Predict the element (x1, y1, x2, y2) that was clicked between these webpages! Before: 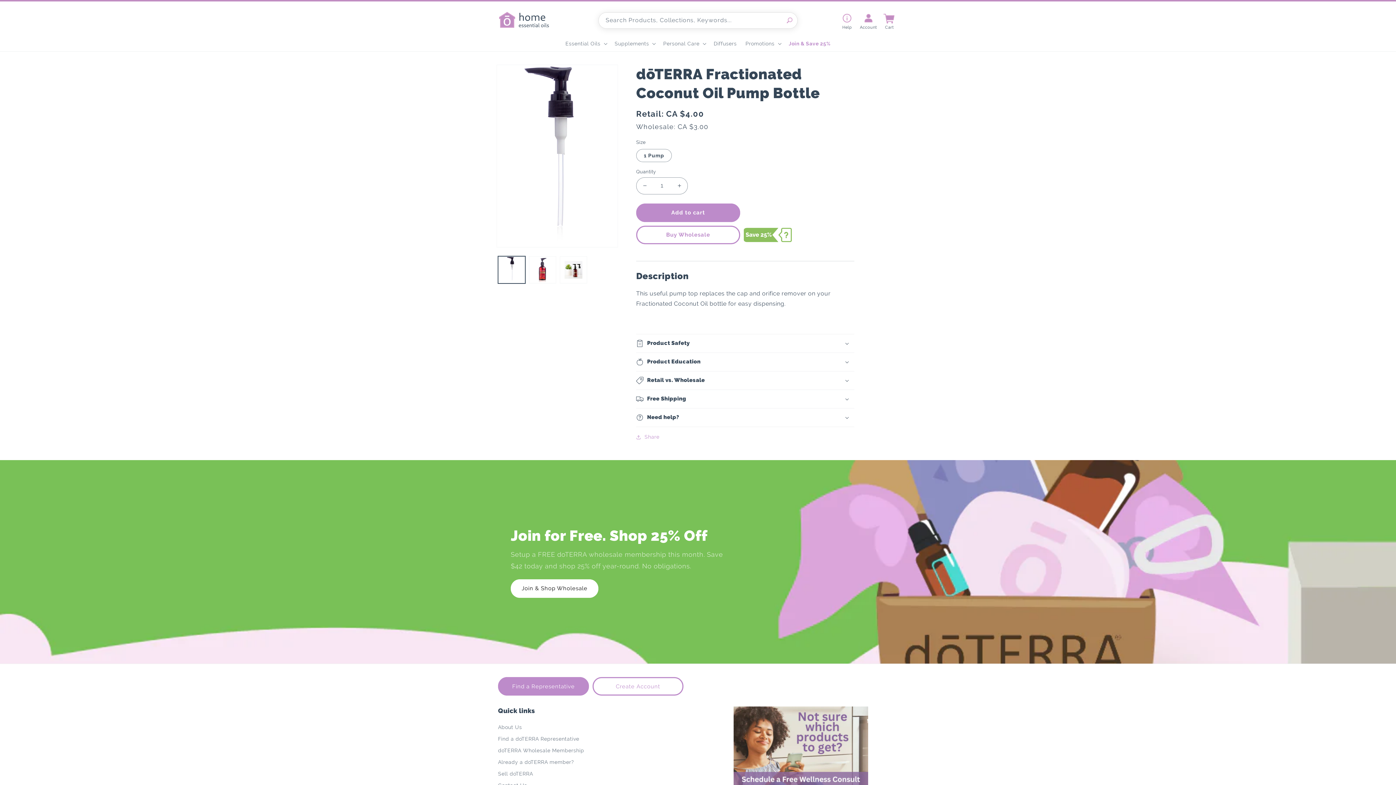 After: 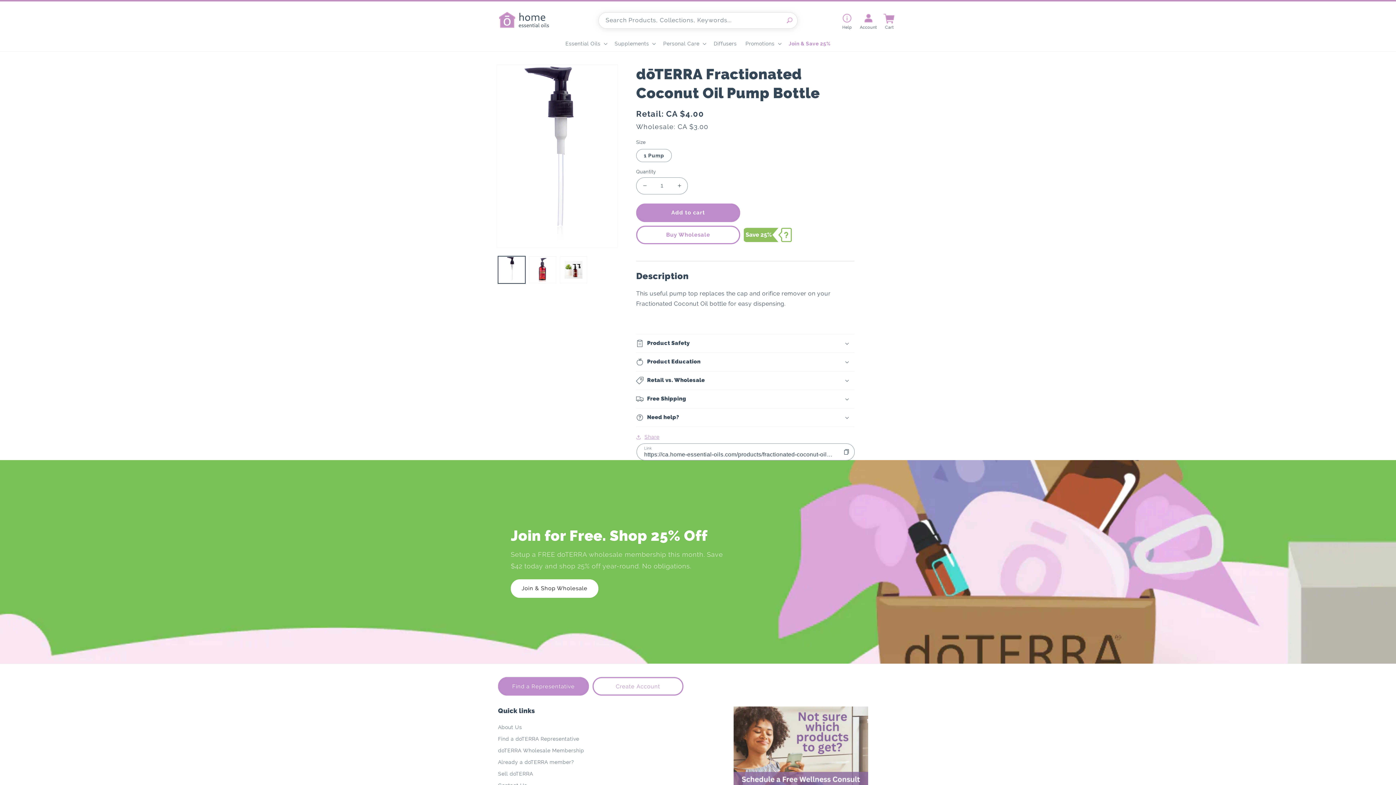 Action: bbox: (636, 432, 659, 441) label: Share